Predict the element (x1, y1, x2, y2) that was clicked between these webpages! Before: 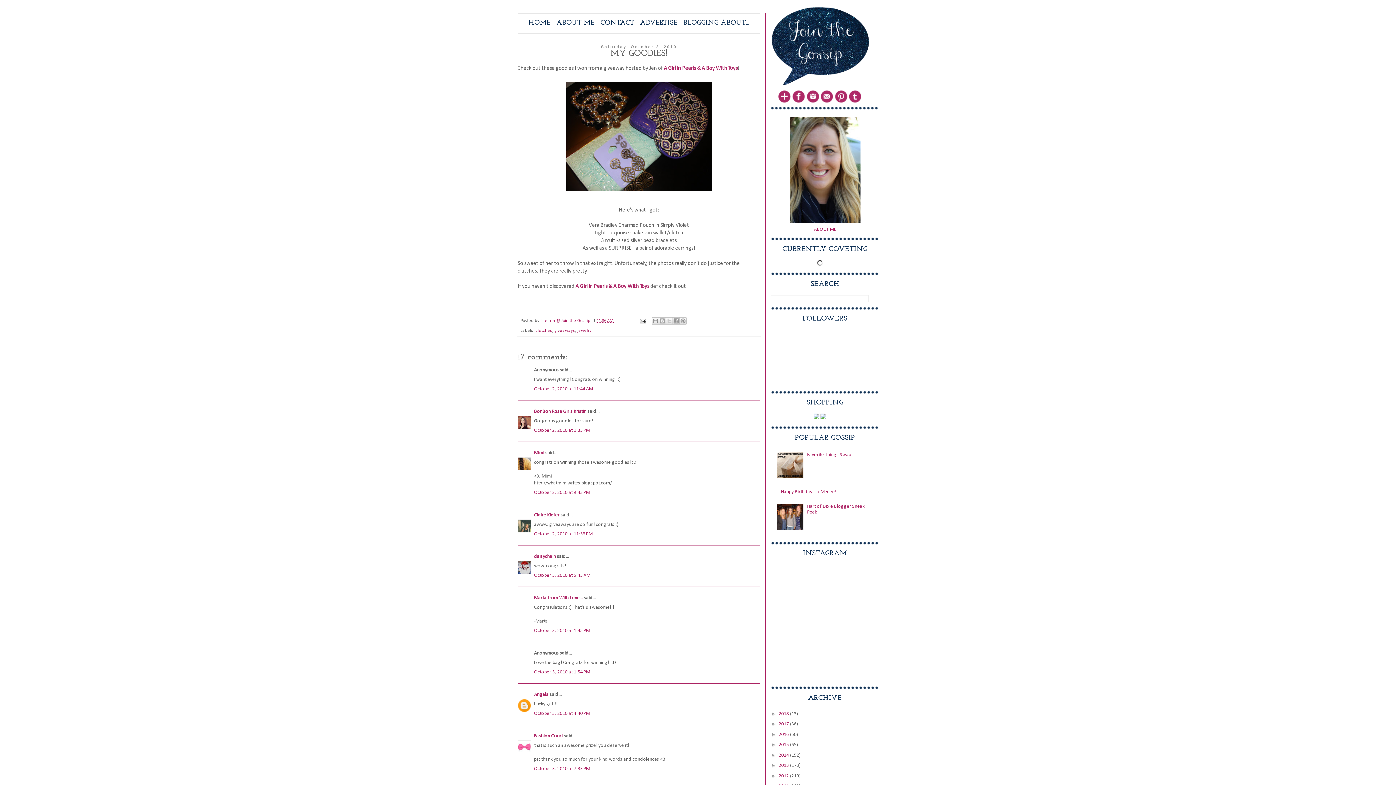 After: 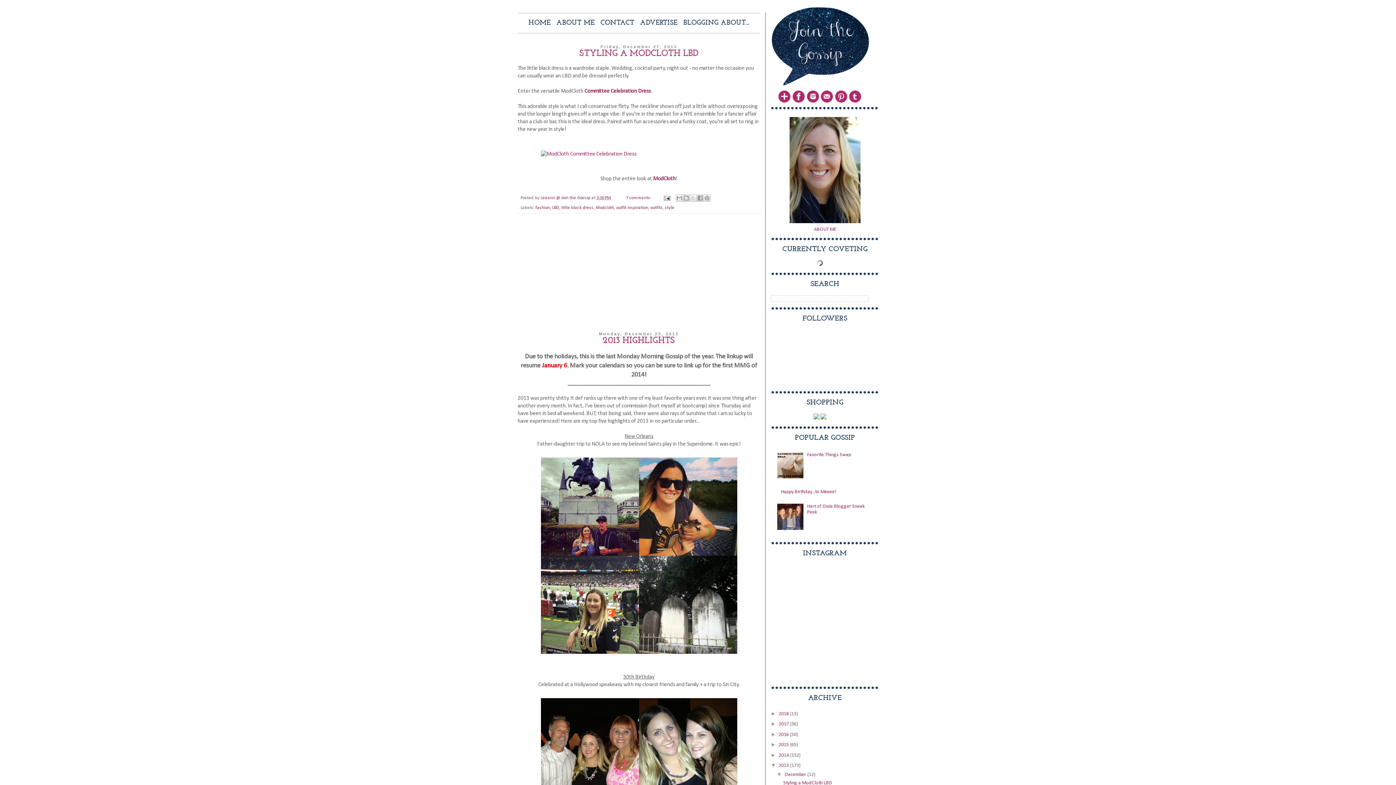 Action: label: 2013  bbox: (778, 763, 790, 768)